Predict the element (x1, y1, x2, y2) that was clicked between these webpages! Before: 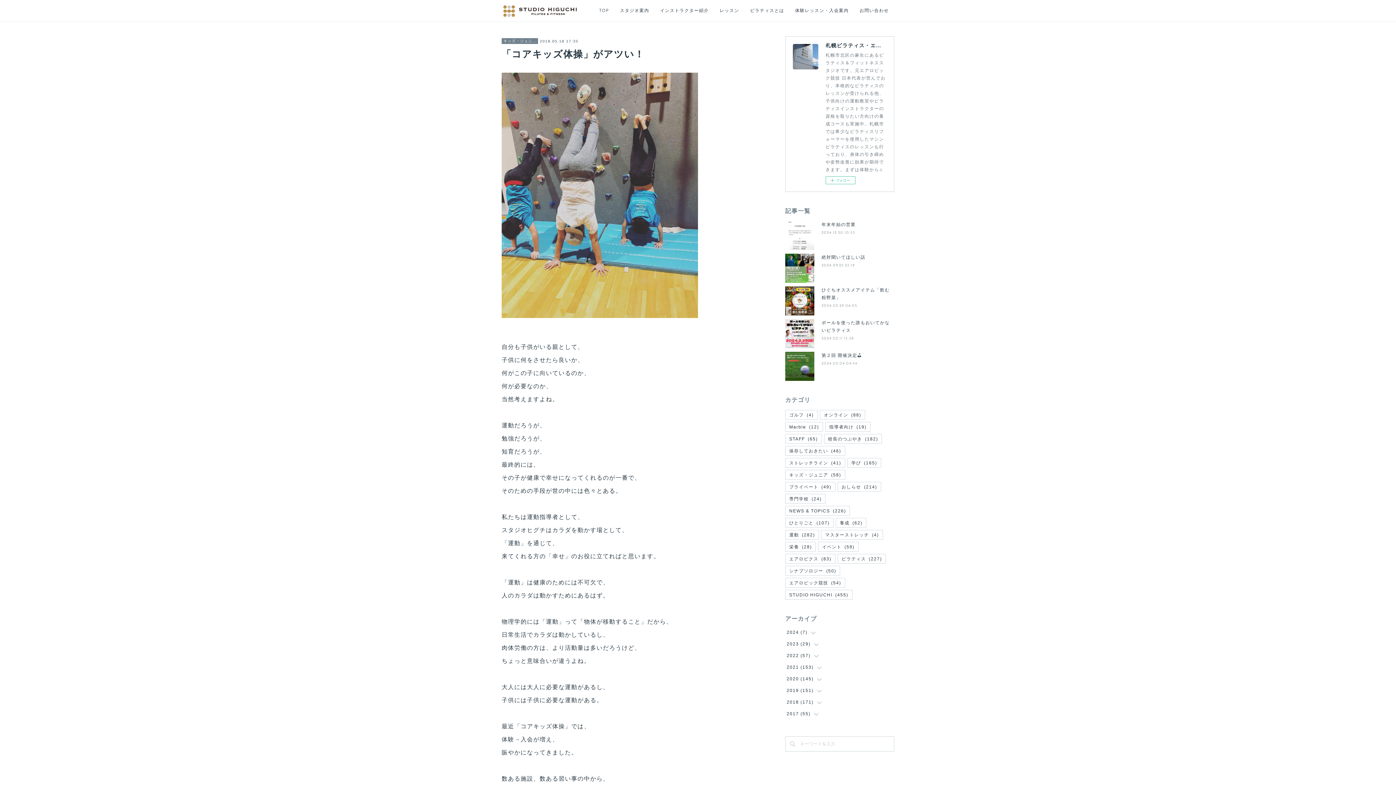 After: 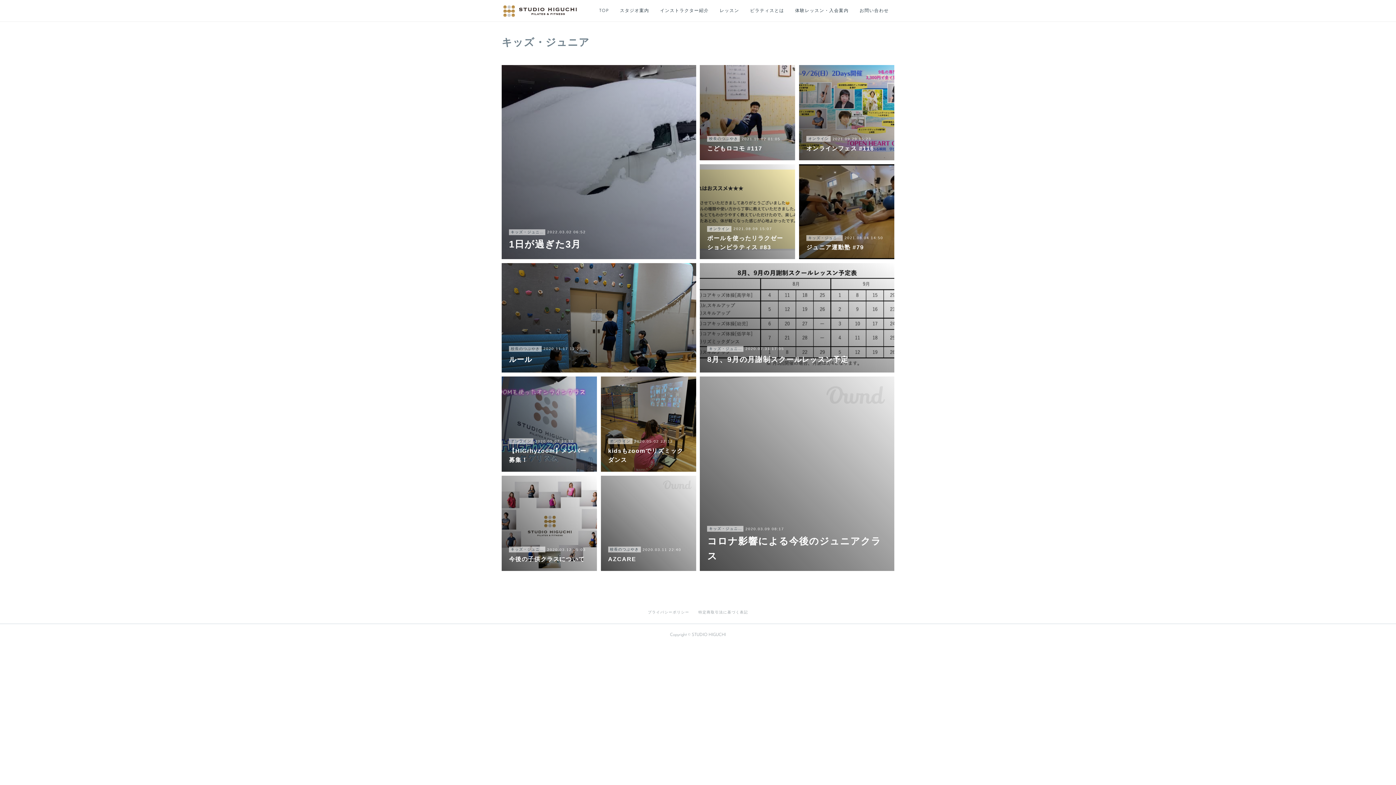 Action: bbox: (503, 38, 536, 44) label: キッズ・ジュニア